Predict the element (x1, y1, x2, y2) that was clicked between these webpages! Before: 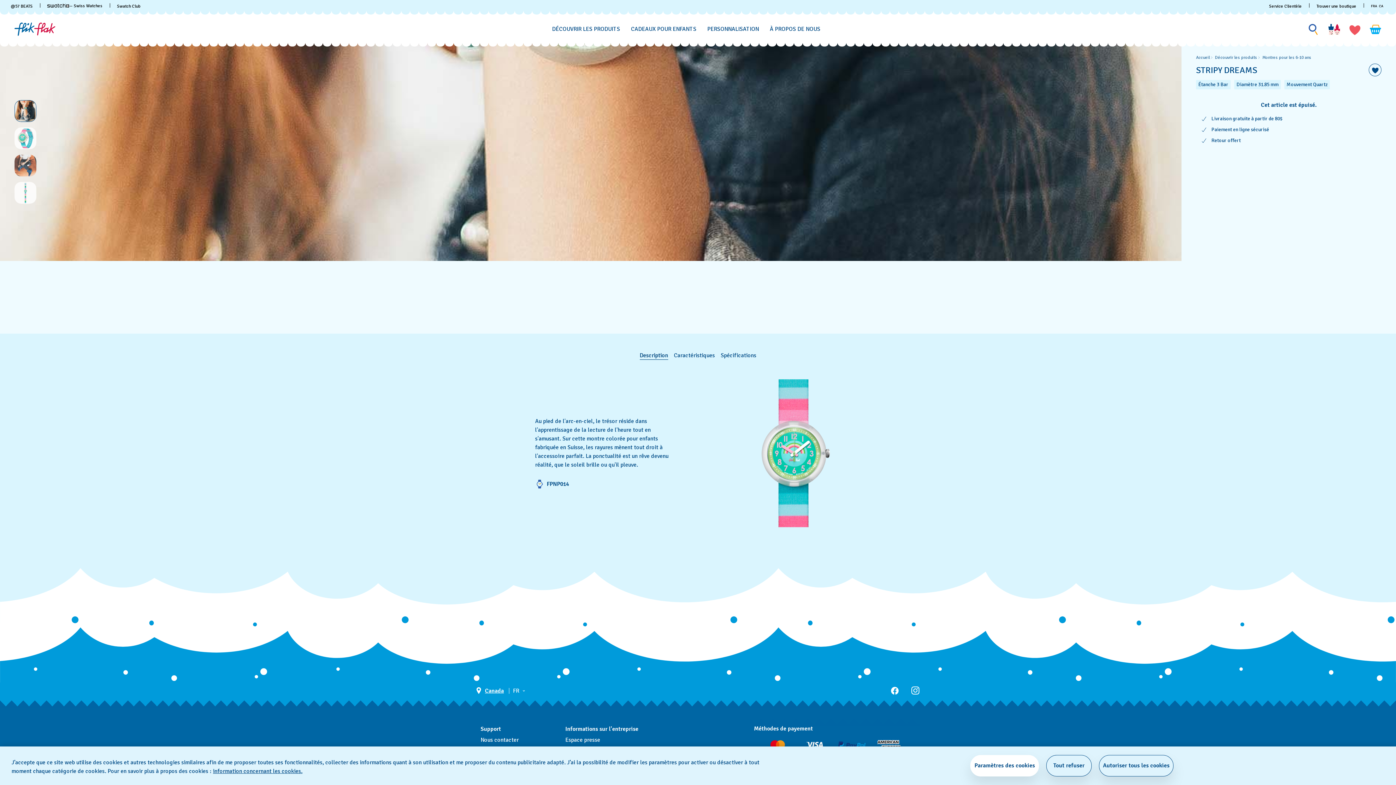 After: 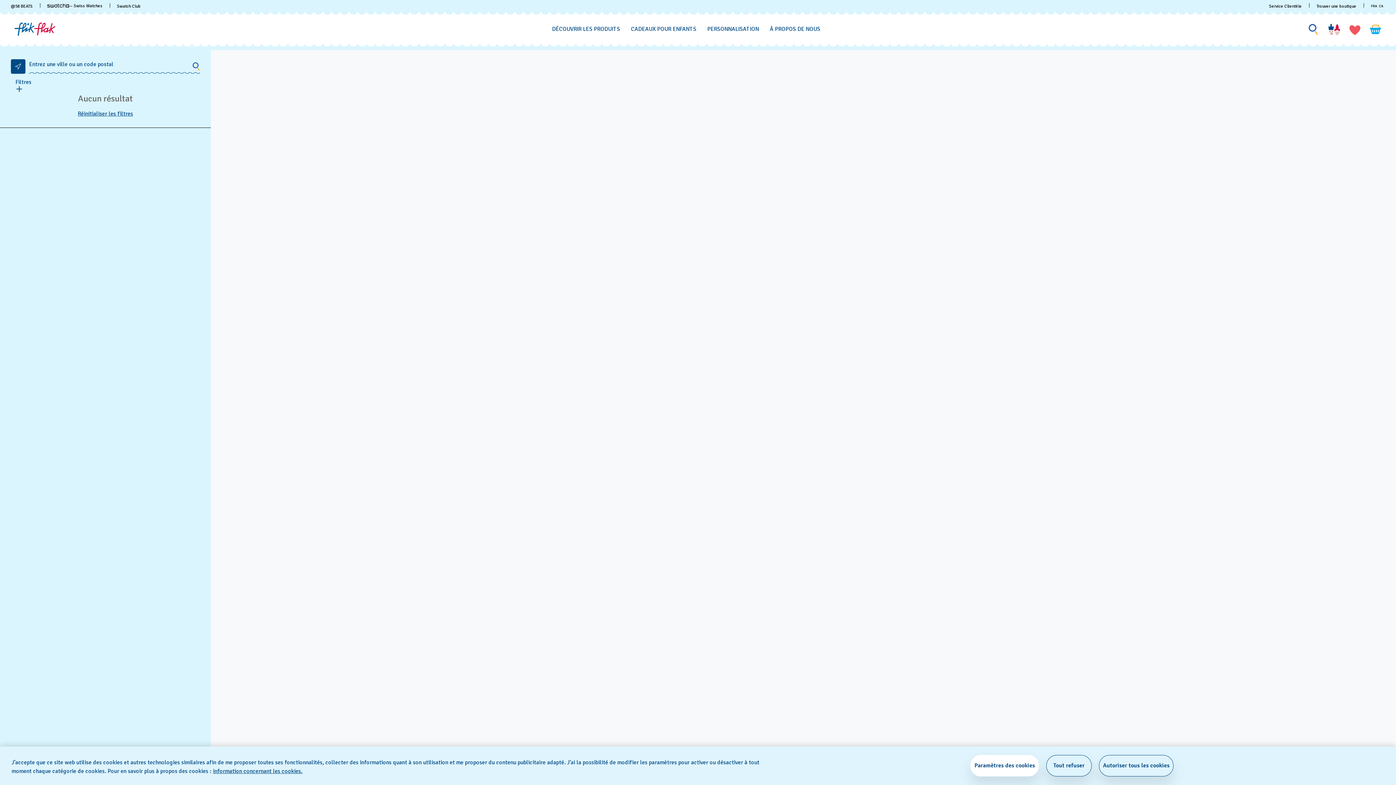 Action: bbox: (1316, 0, 1356, 10) label: Trouver une boutique